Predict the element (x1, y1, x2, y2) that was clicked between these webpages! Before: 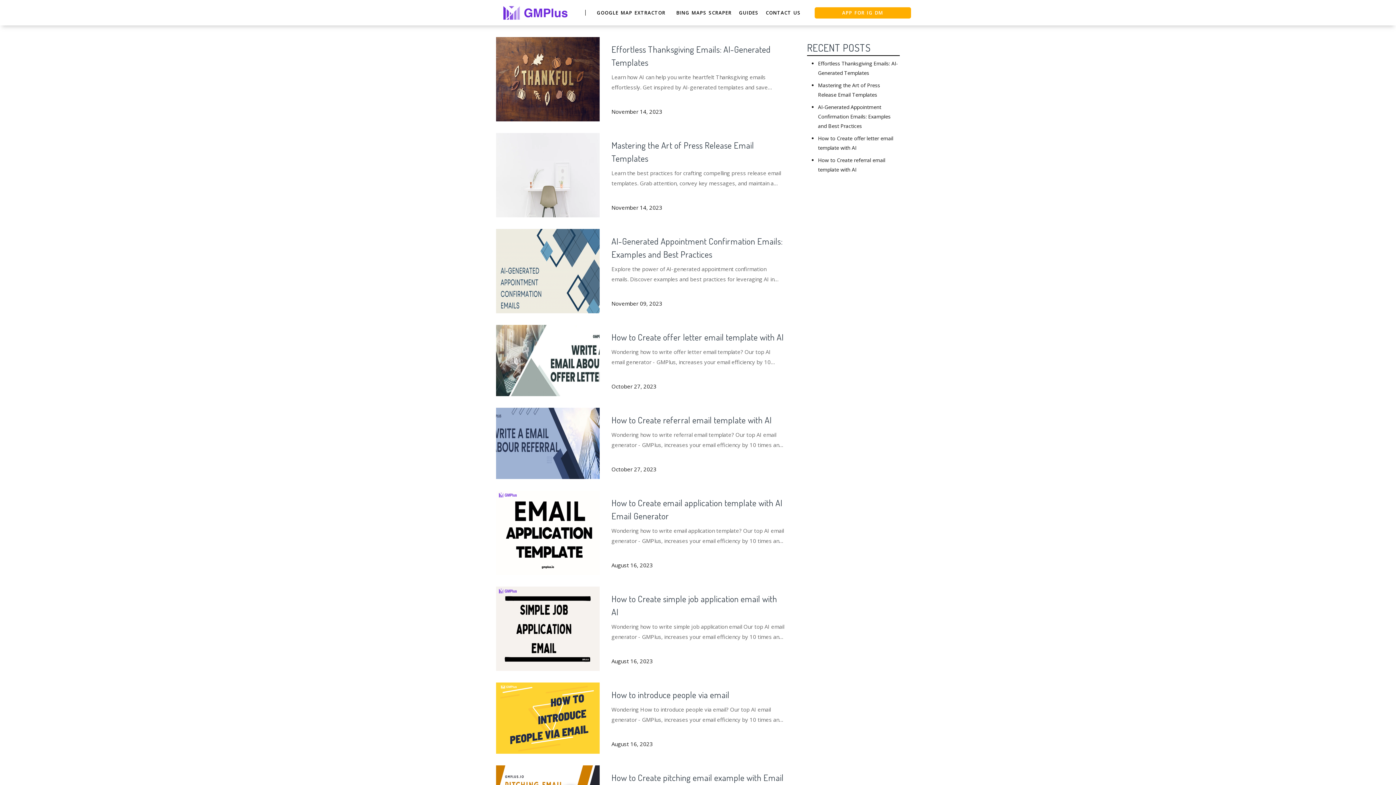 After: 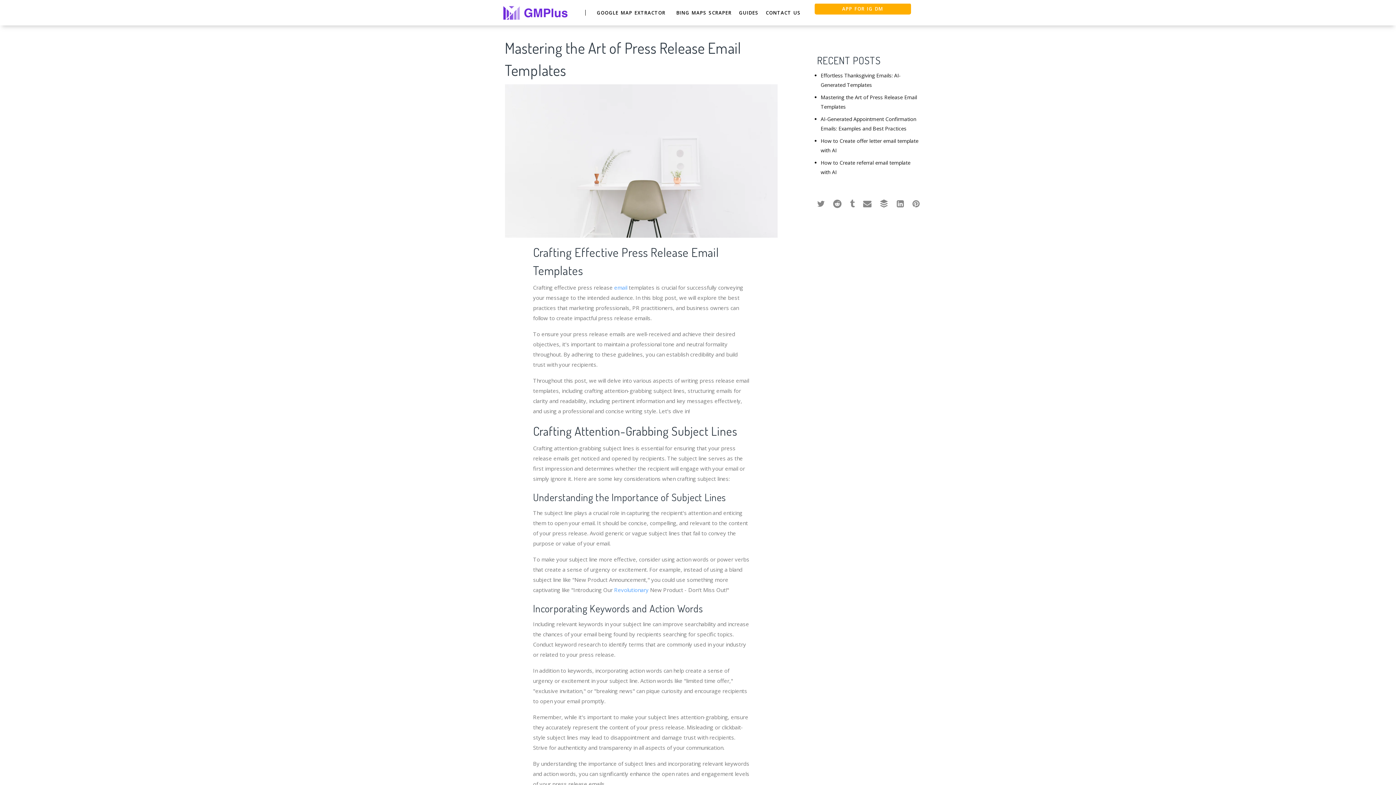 Action: label: Mastering the Art of Press Release Email Templates
Learn the best practices for crafting compelling press release email templates. Grab attention, convey key messages, and maintain a professional tone.
November 14, 2023 bbox: (496, 133, 796, 217)